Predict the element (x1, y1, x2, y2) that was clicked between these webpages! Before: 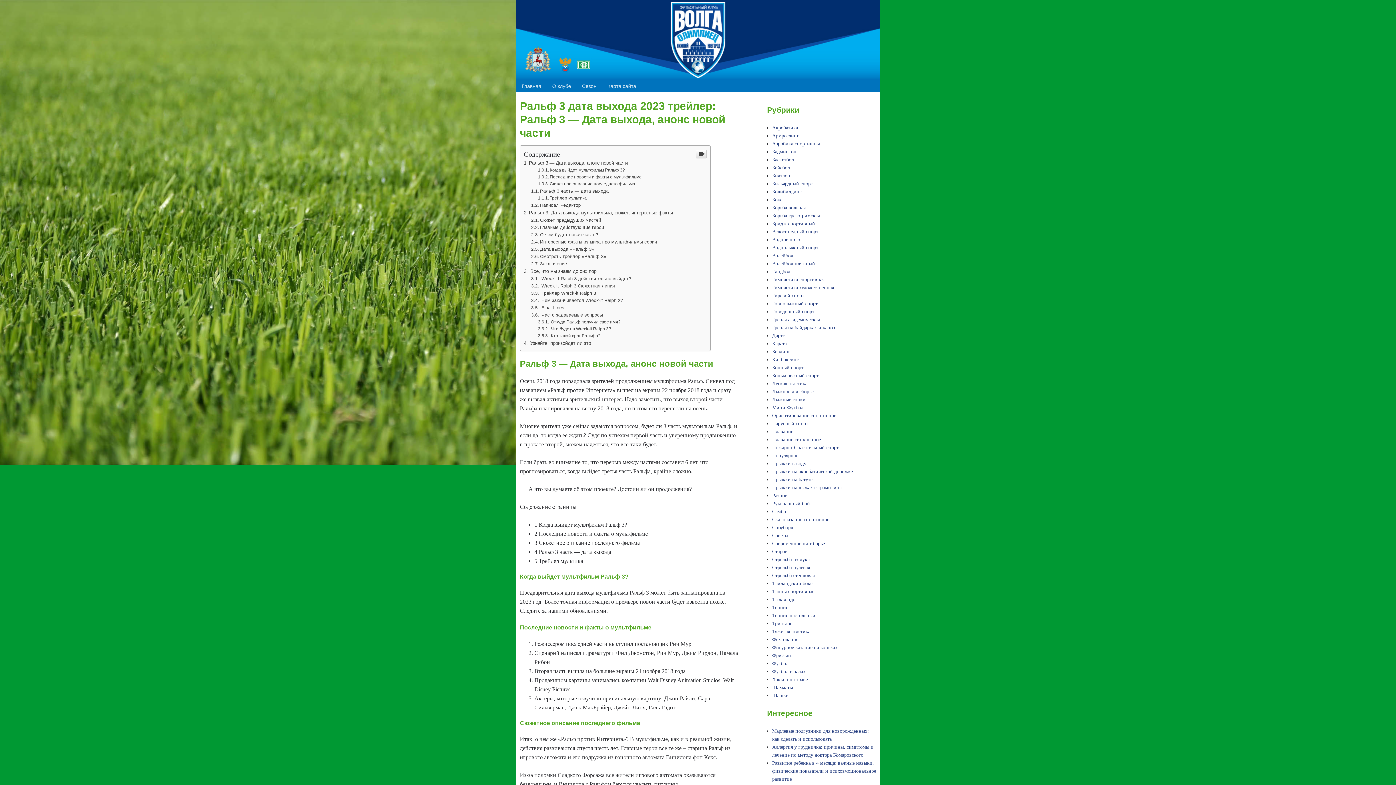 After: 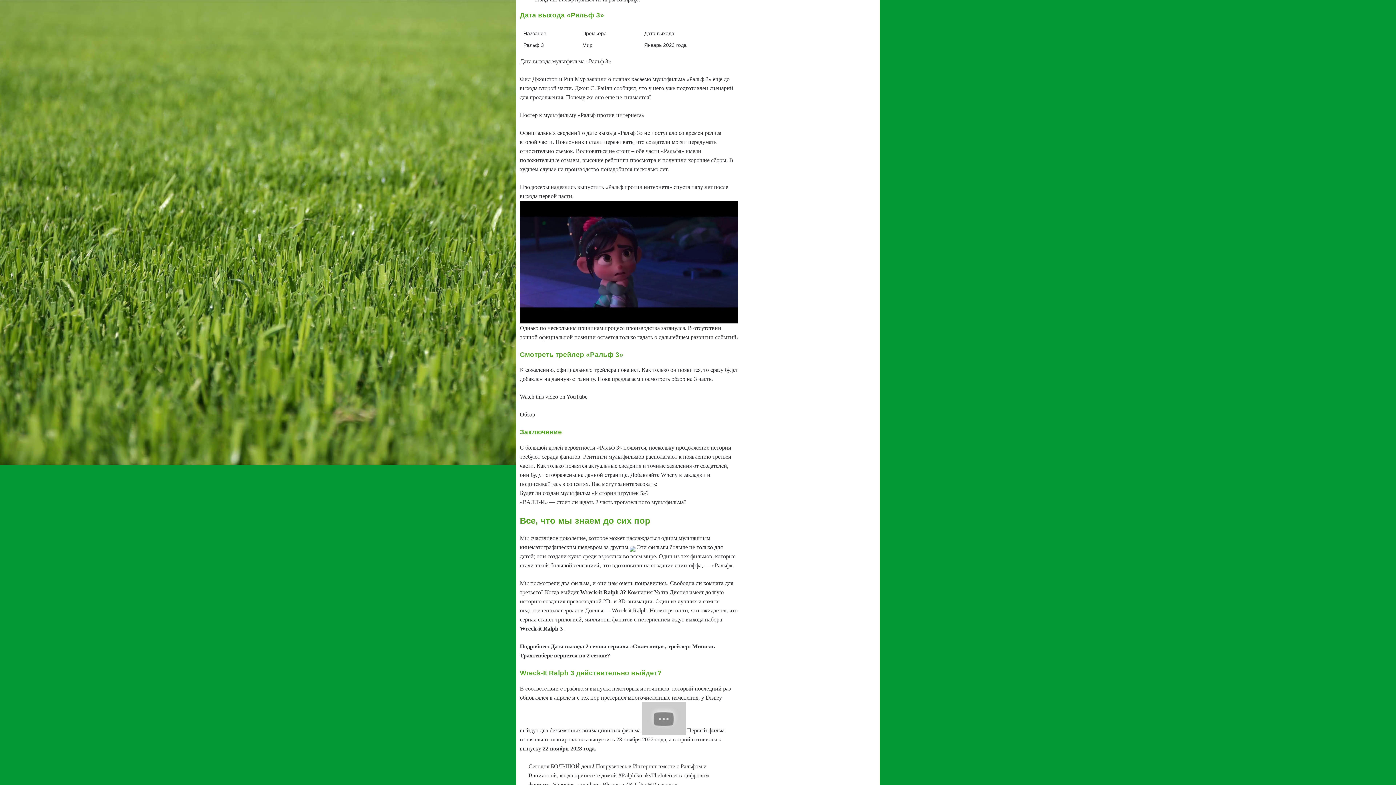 Action: bbox: (531, 246, 594, 252) label: Дата выхода «Ральф 3»